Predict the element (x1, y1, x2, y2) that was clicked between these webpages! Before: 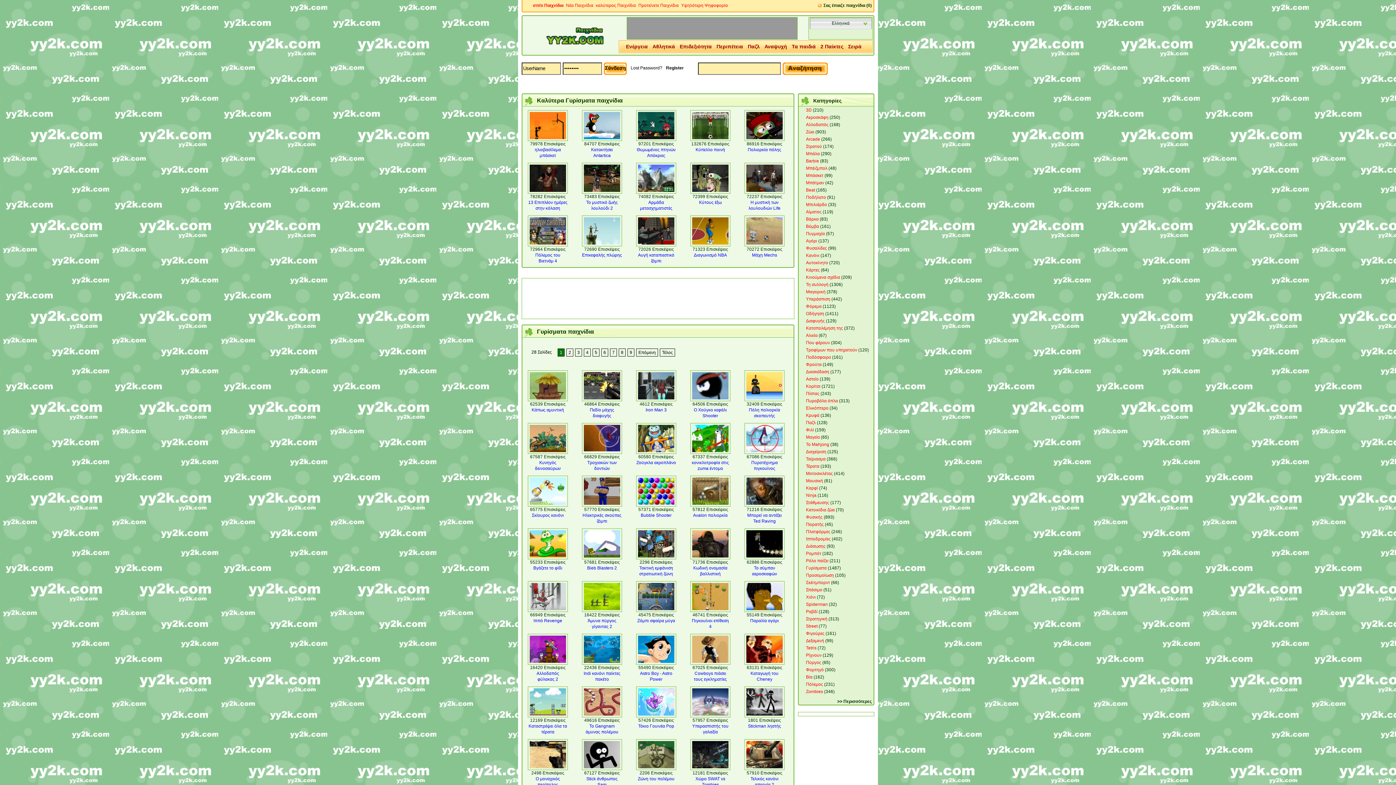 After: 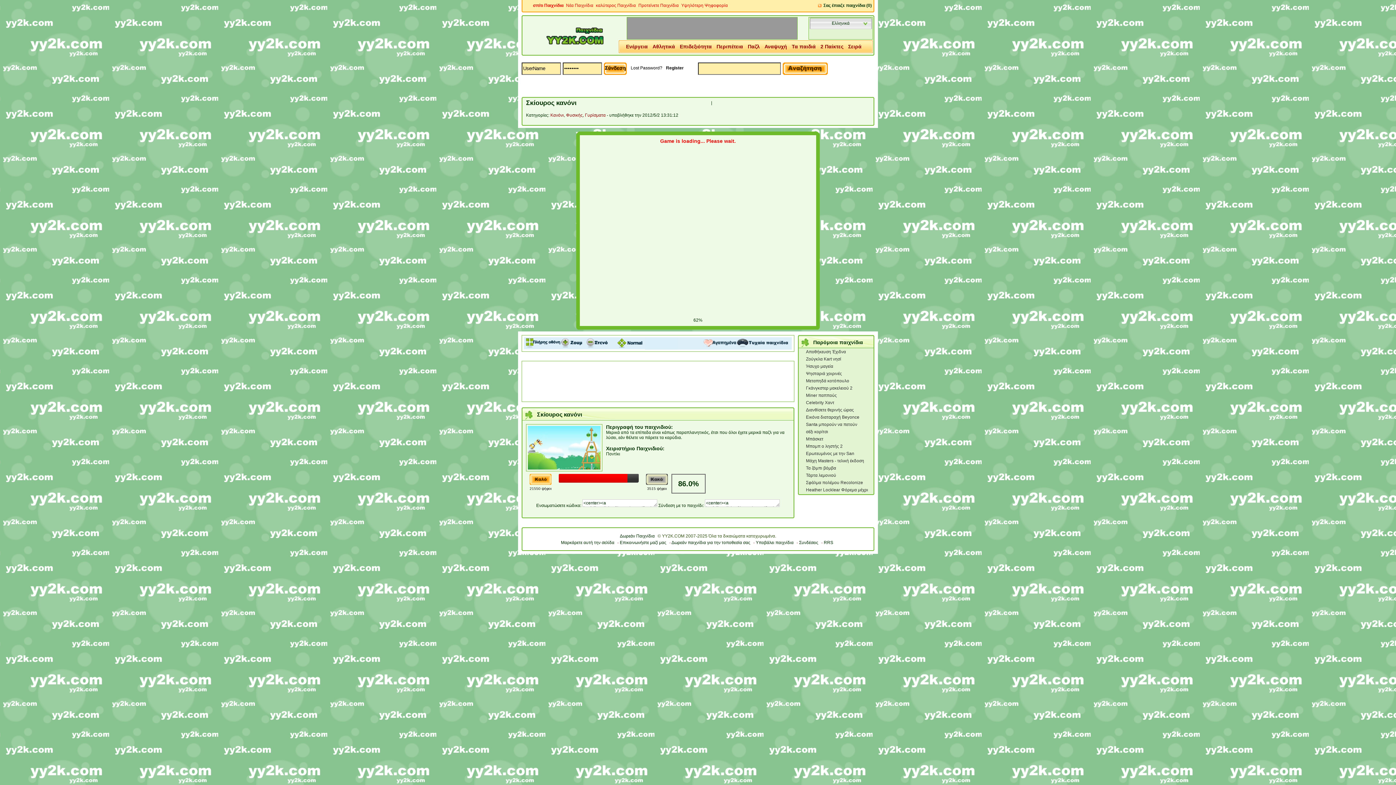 Action: label: Σκίουρος κανόνι bbox: (532, 513, 564, 518)